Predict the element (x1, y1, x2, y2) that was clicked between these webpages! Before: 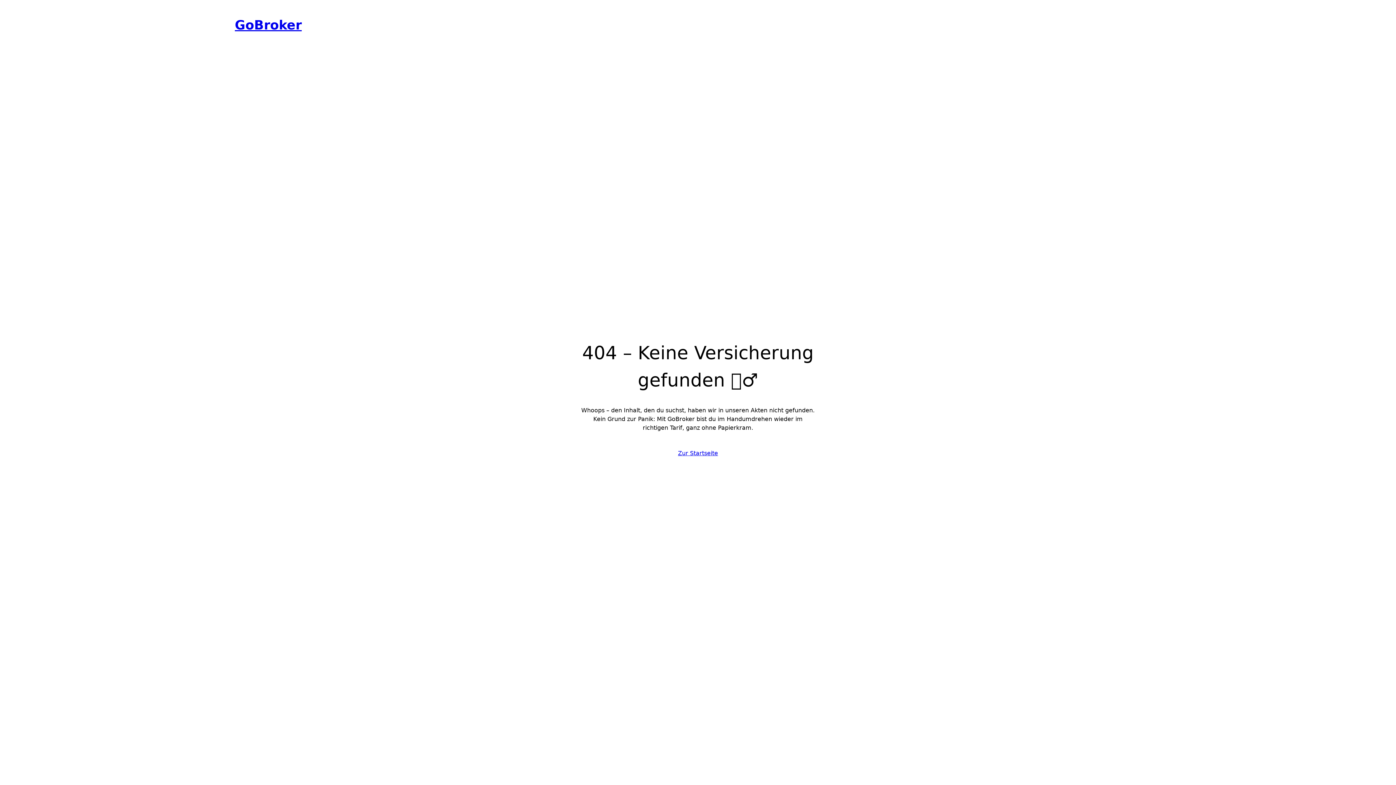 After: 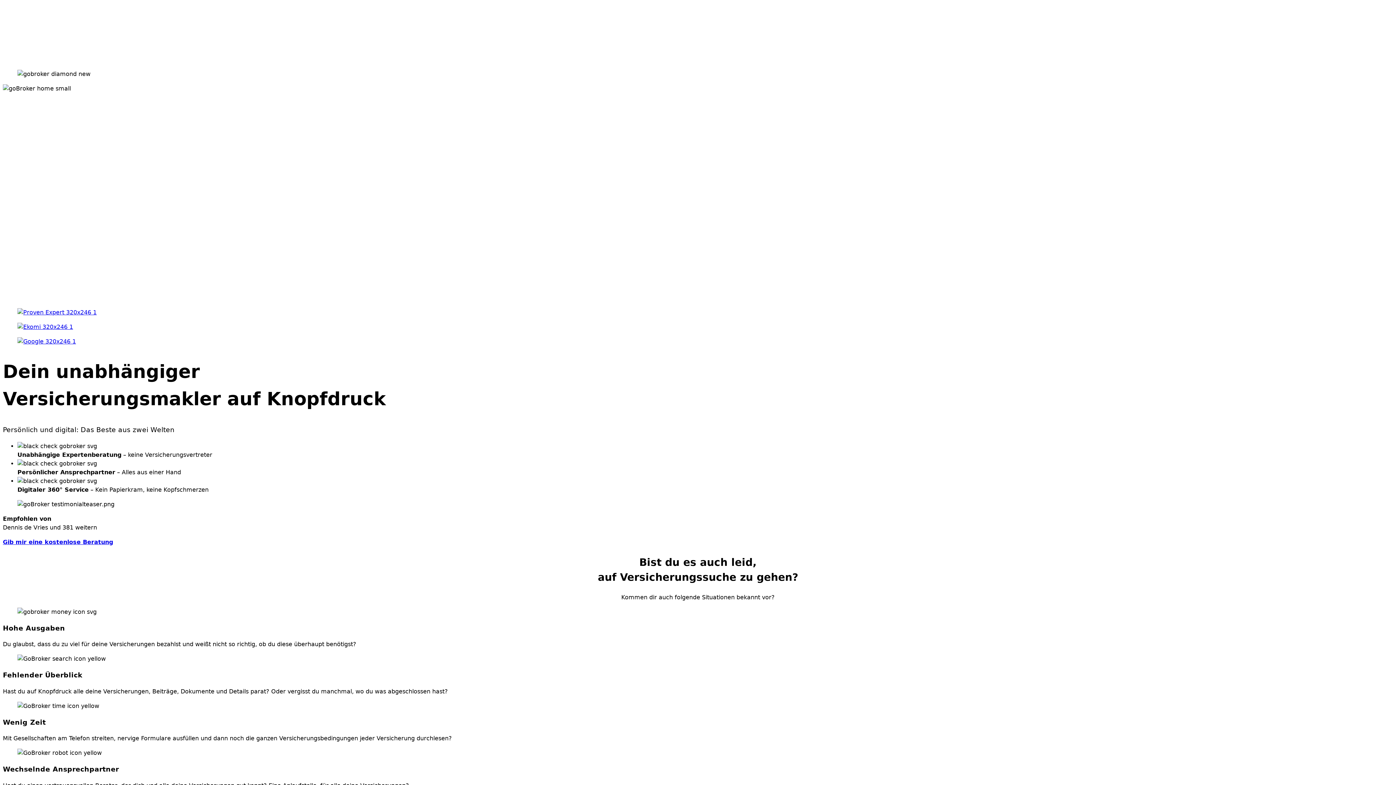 Action: bbox: (234, 2, 301, 47) label: GoBroker